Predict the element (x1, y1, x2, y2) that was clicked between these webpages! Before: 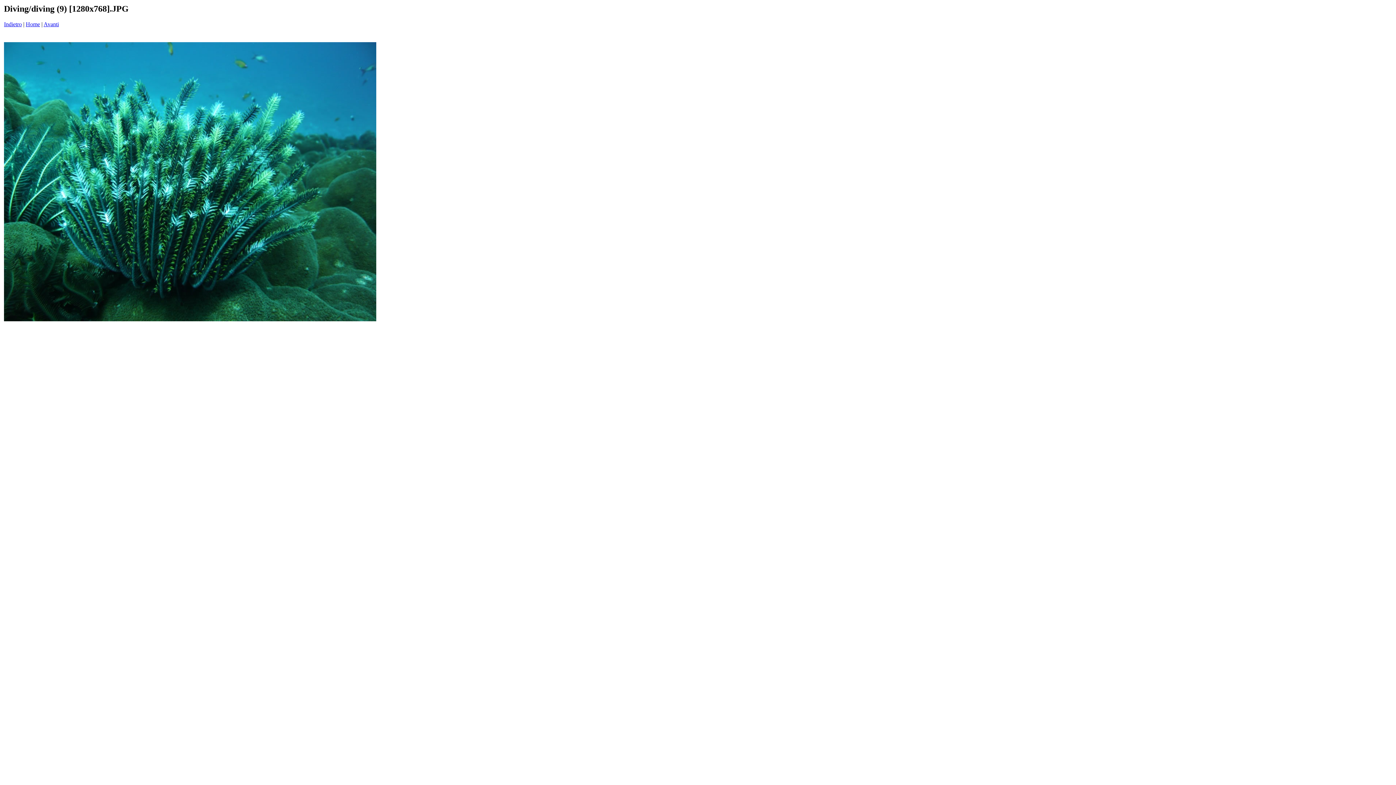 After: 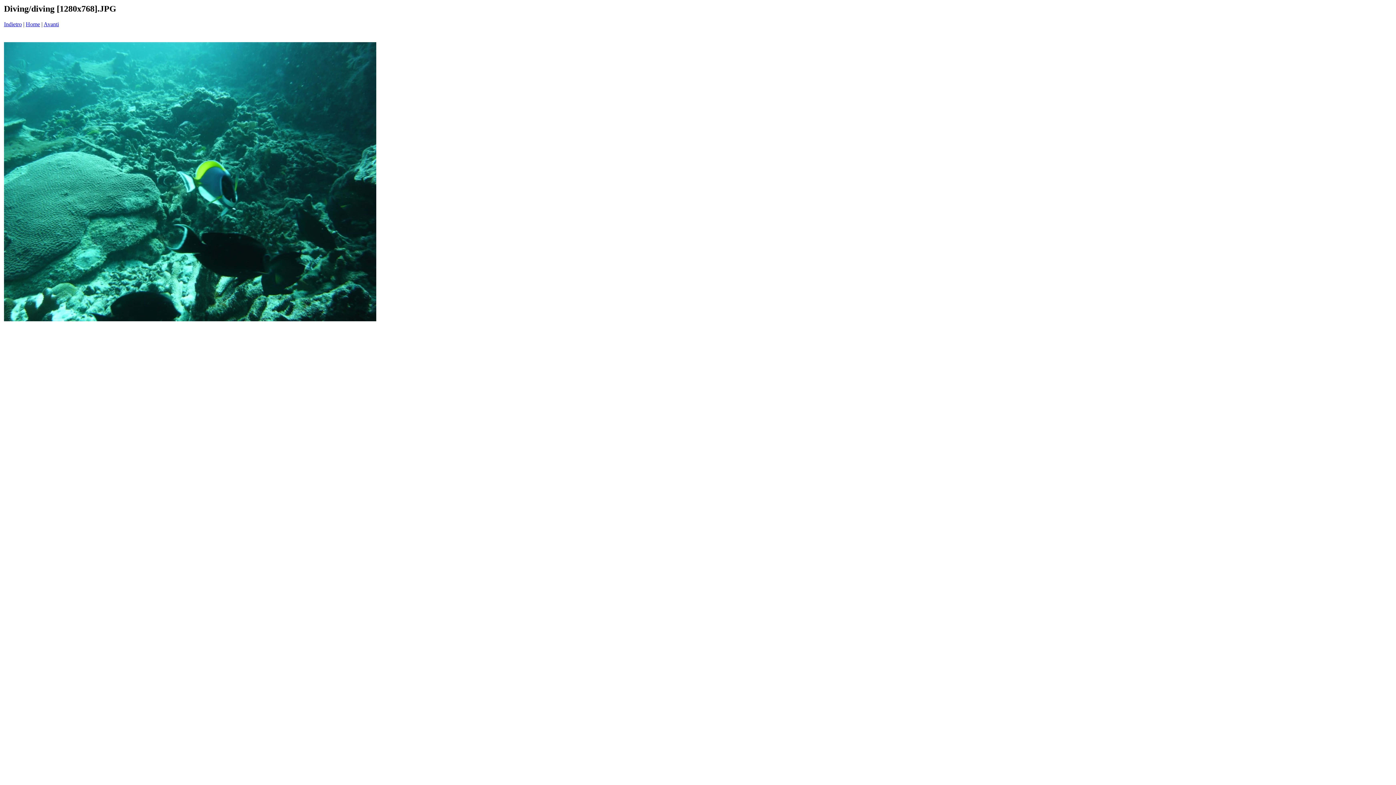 Action: label: Avanti bbox: (43, 21, 58, 27)